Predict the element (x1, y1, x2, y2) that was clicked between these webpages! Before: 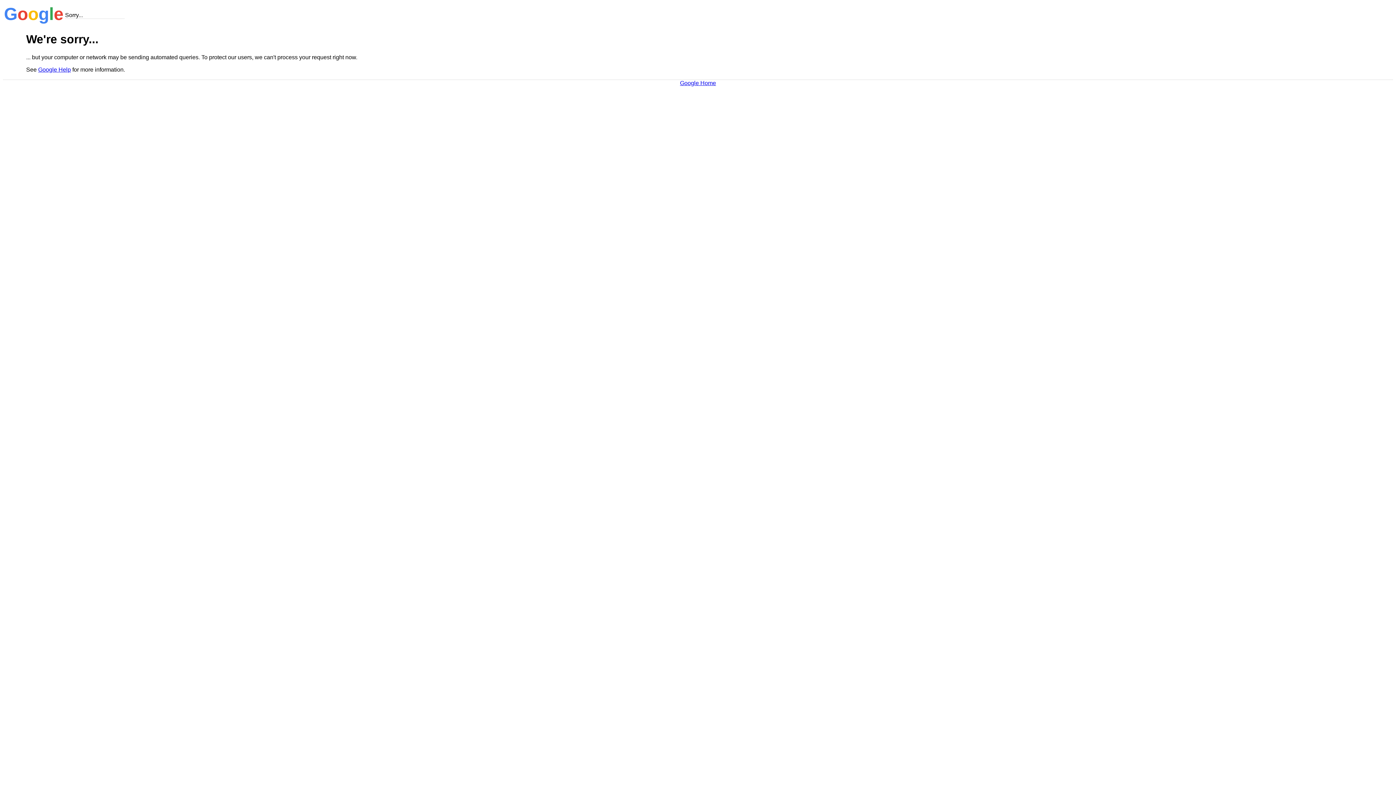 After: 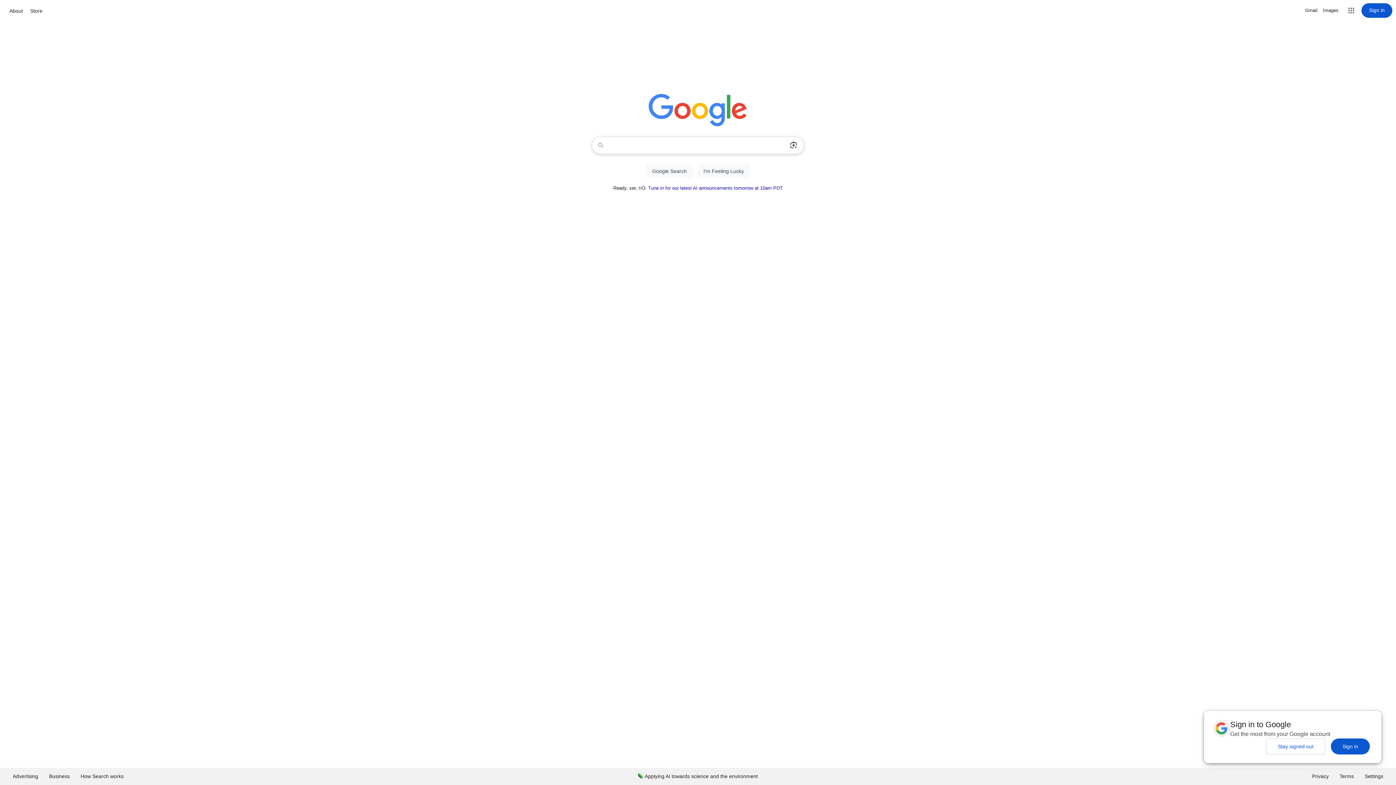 Action: bbox: (680, 79, 716, 86) label: Google Home